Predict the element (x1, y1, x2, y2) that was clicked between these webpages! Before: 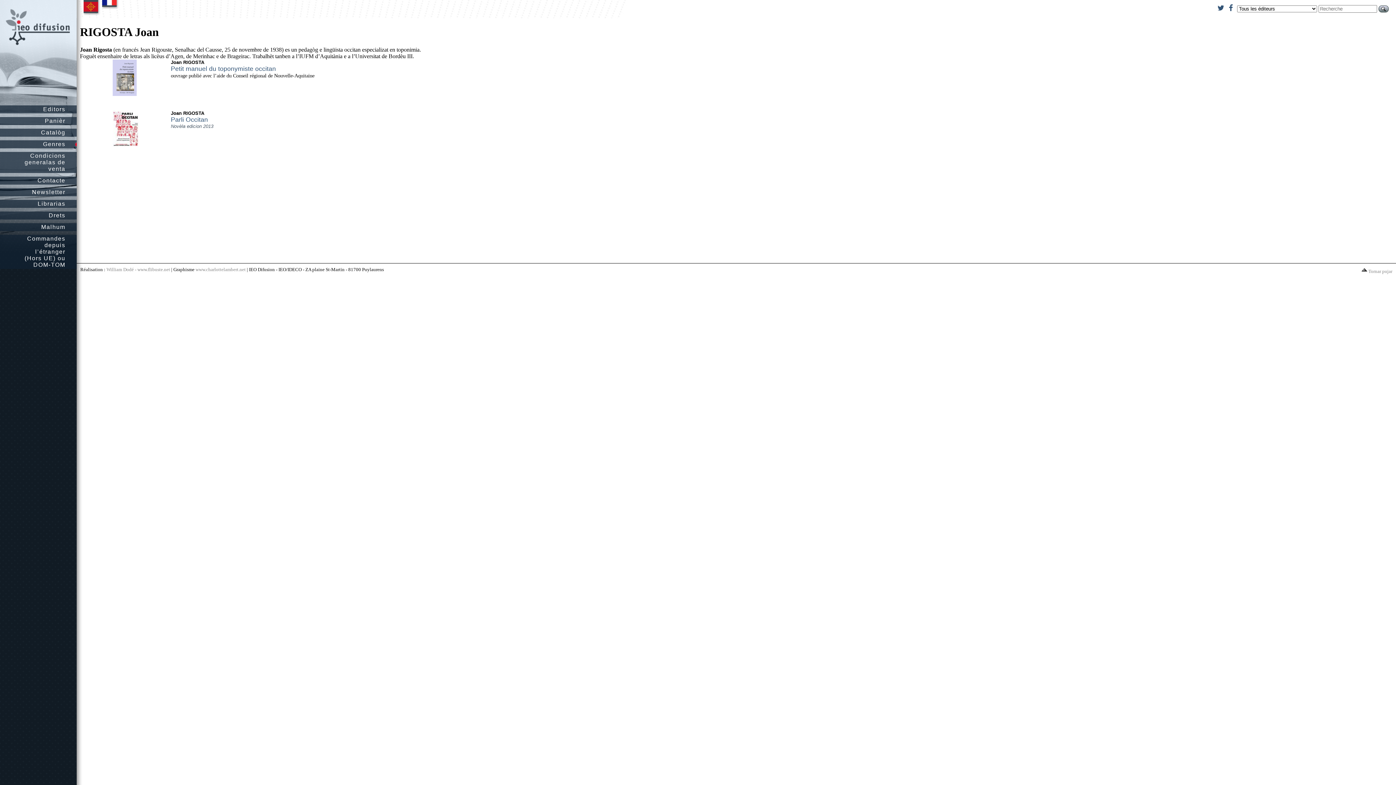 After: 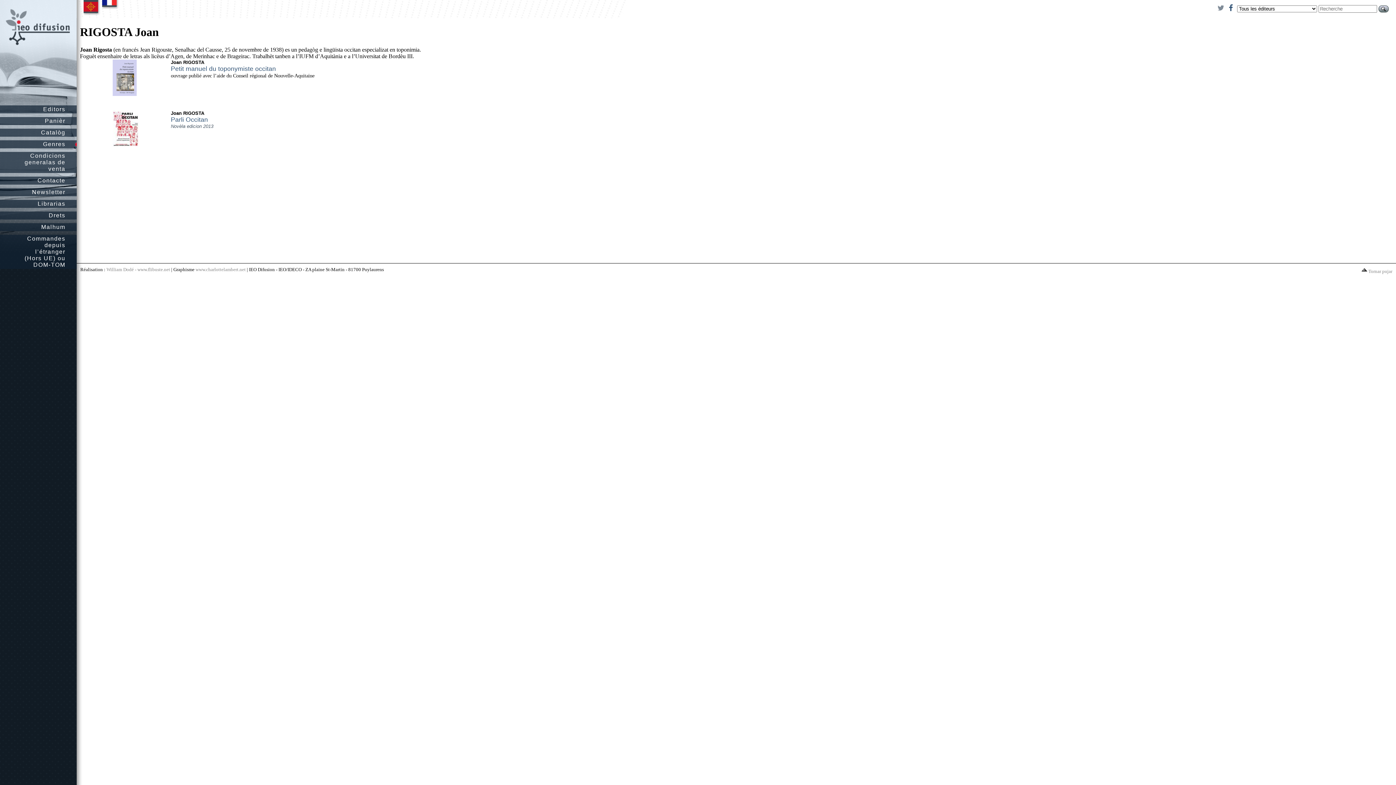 Action: bbox: (1217, 4, 1224, 11)